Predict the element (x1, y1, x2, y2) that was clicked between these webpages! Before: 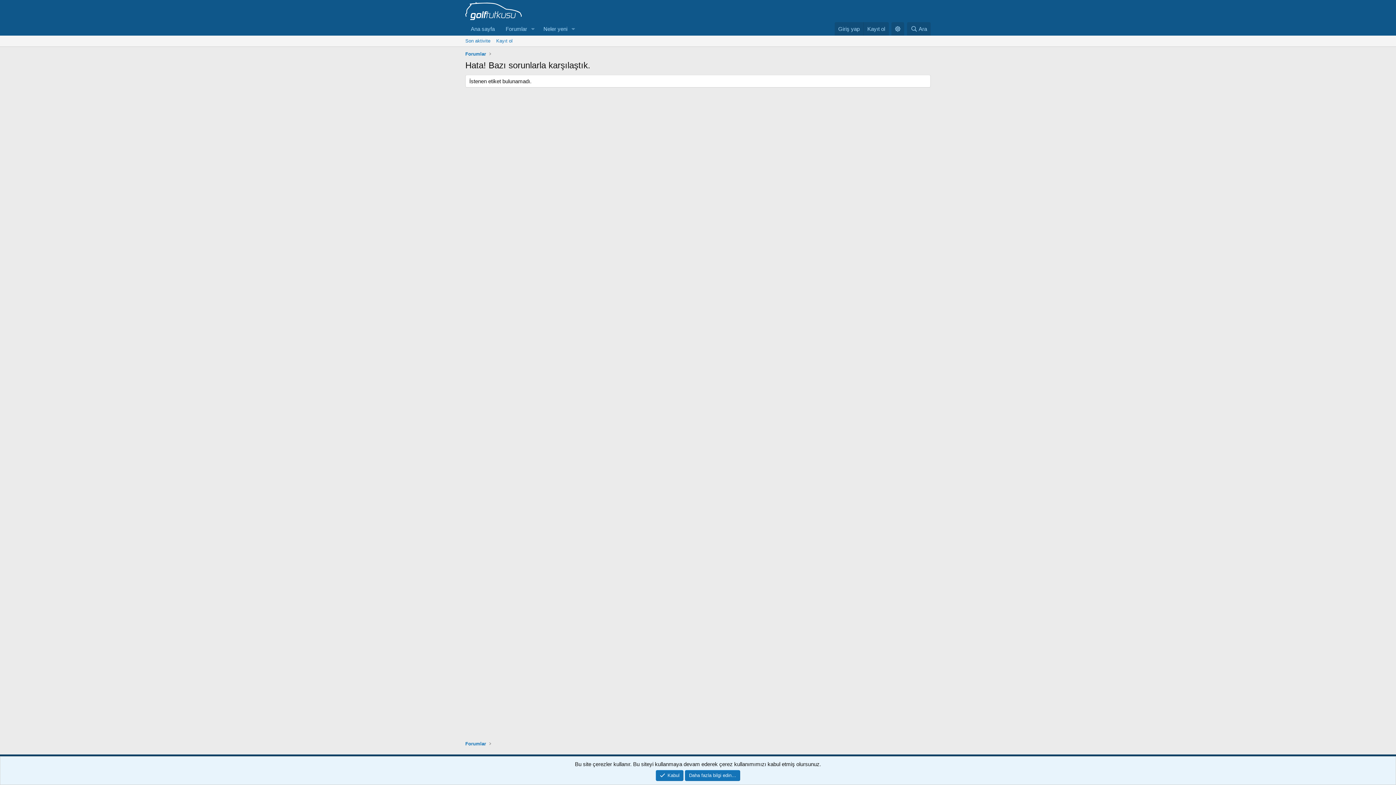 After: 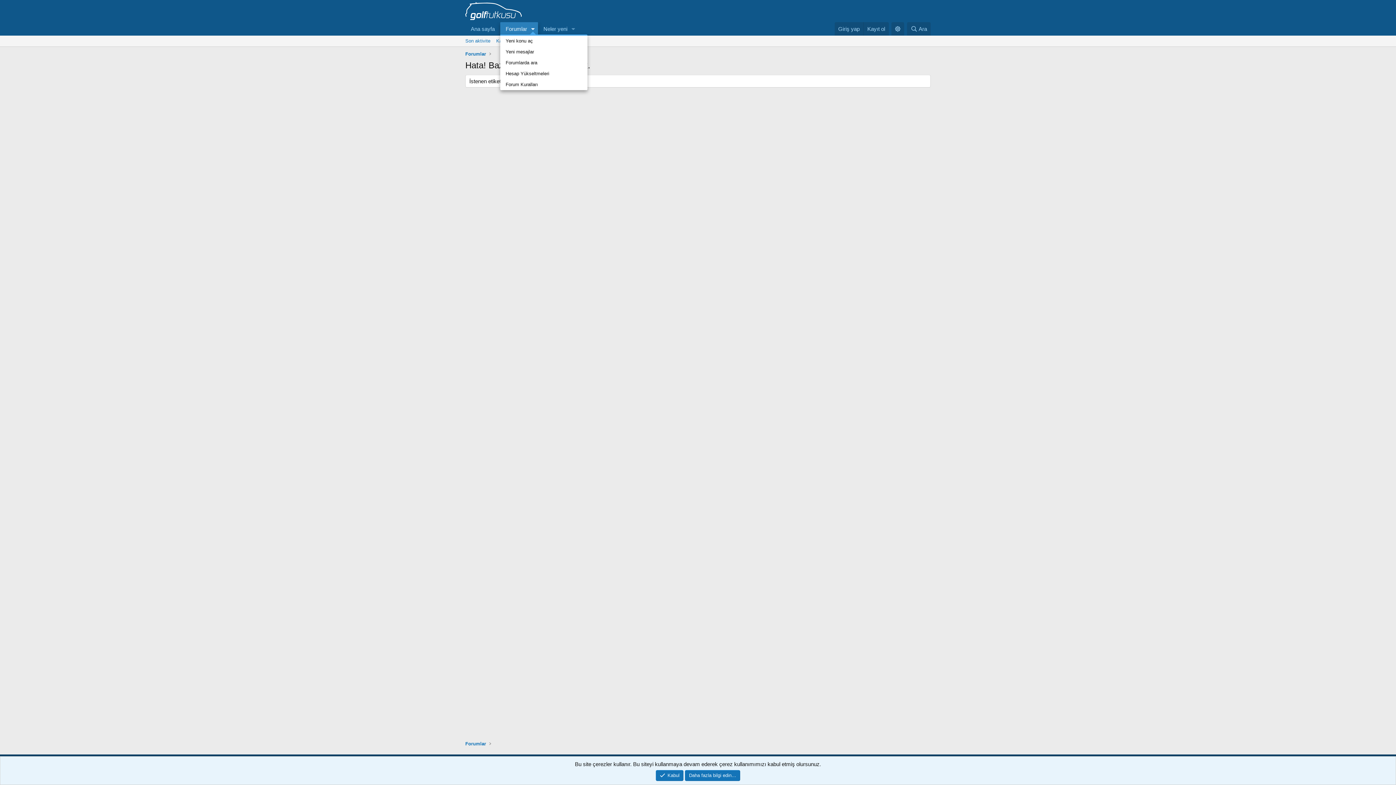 Action: label: Genişletilmiş geçiş bbox: (527, 22, 538, 35)